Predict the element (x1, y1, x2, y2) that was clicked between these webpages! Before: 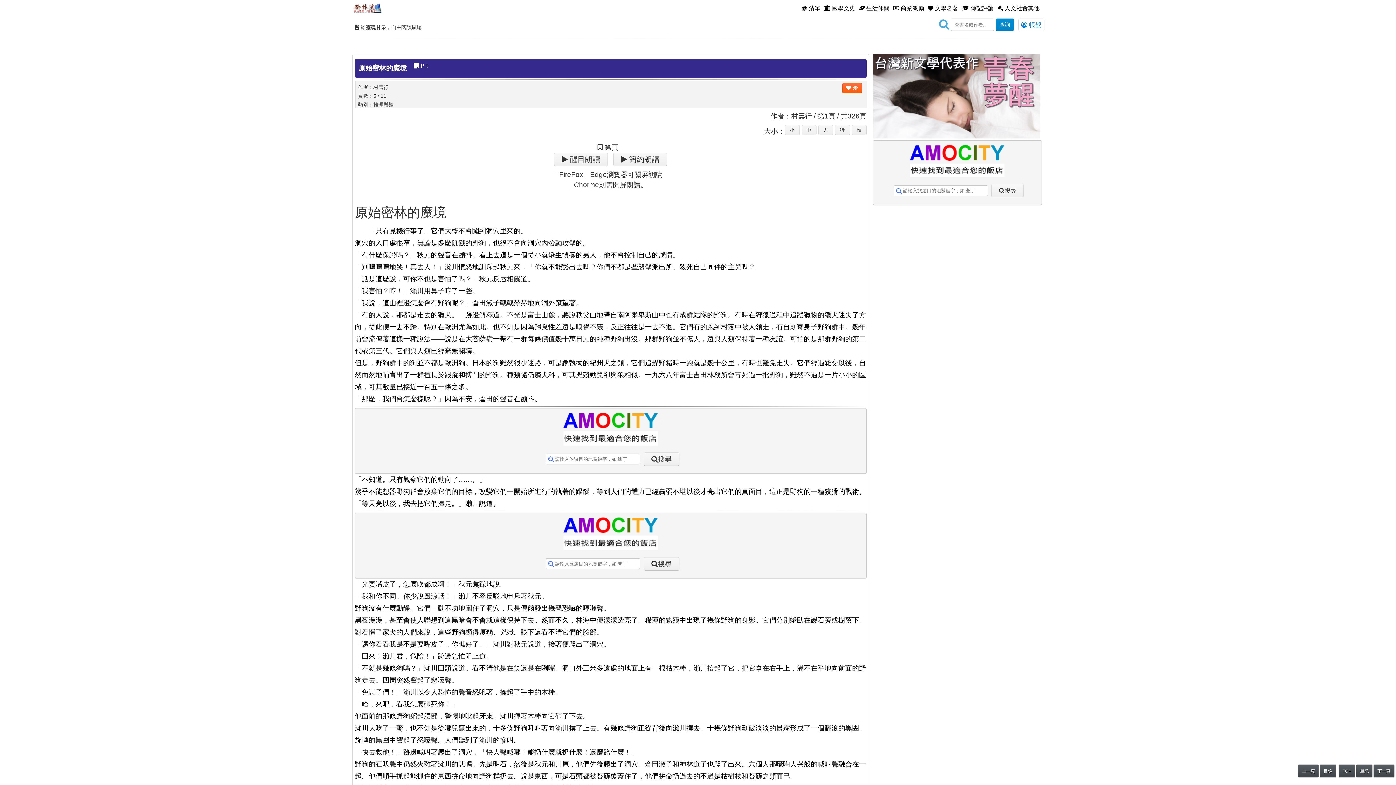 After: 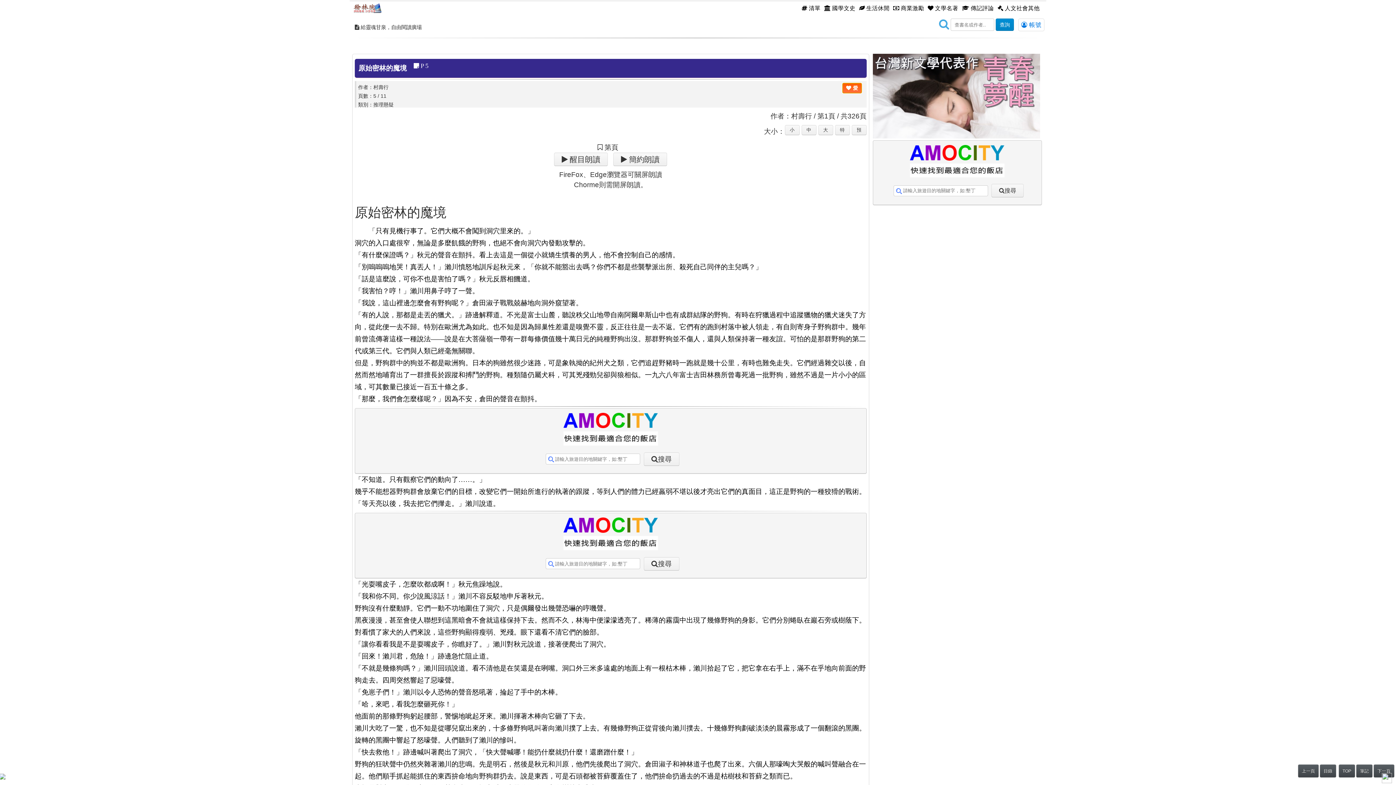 Action: bbox: (842, 82, 862, 93) label:   愛